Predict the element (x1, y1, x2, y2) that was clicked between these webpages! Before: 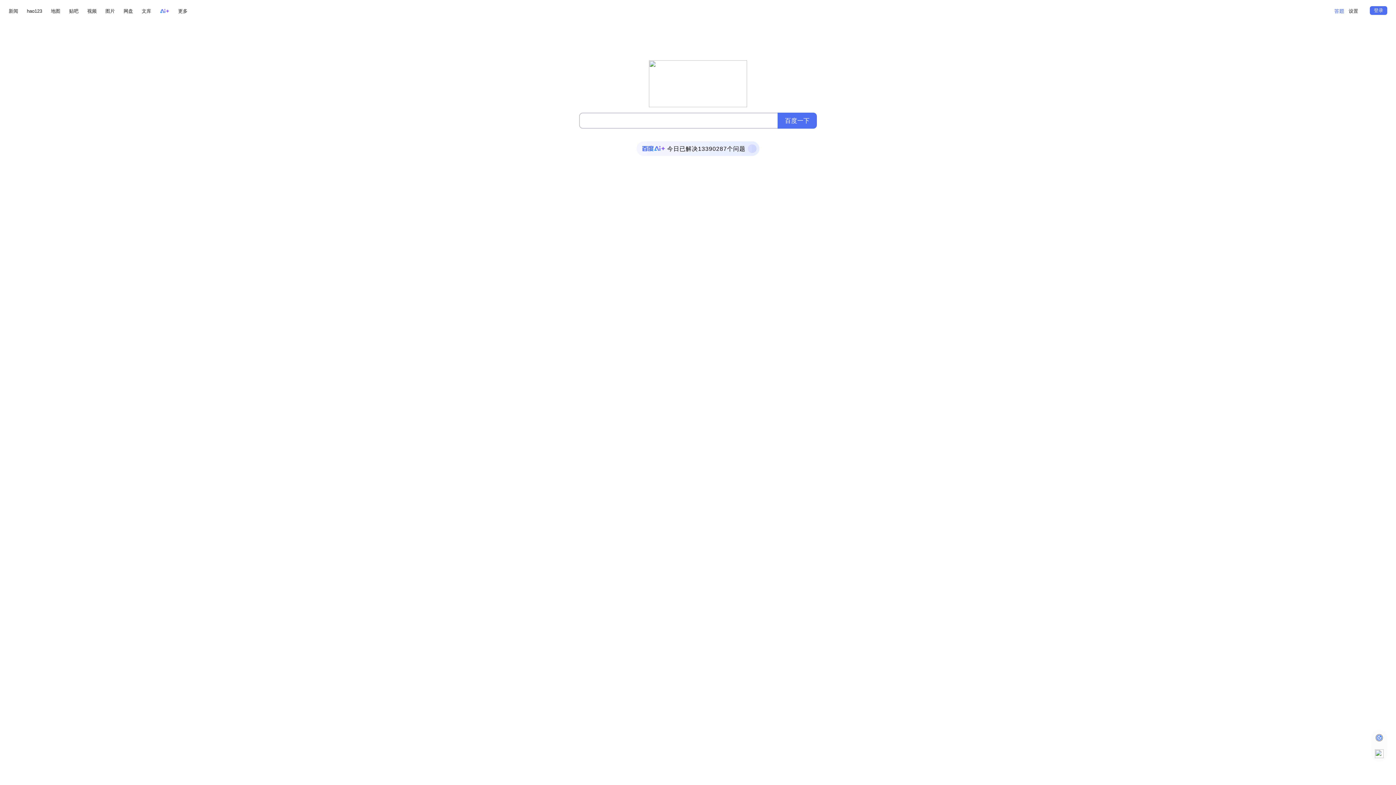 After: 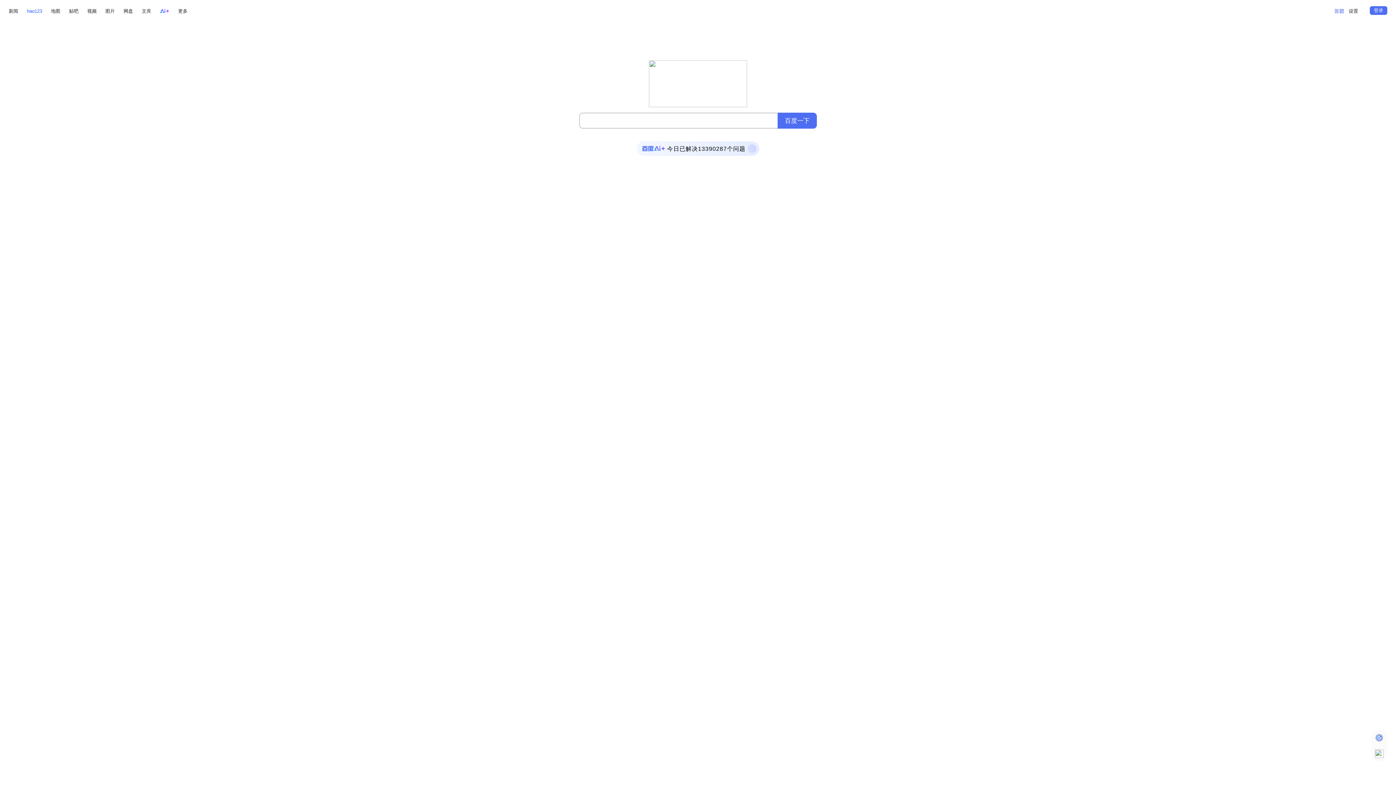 Action: label: hao123 bbox: (26, 6, 42, 15)